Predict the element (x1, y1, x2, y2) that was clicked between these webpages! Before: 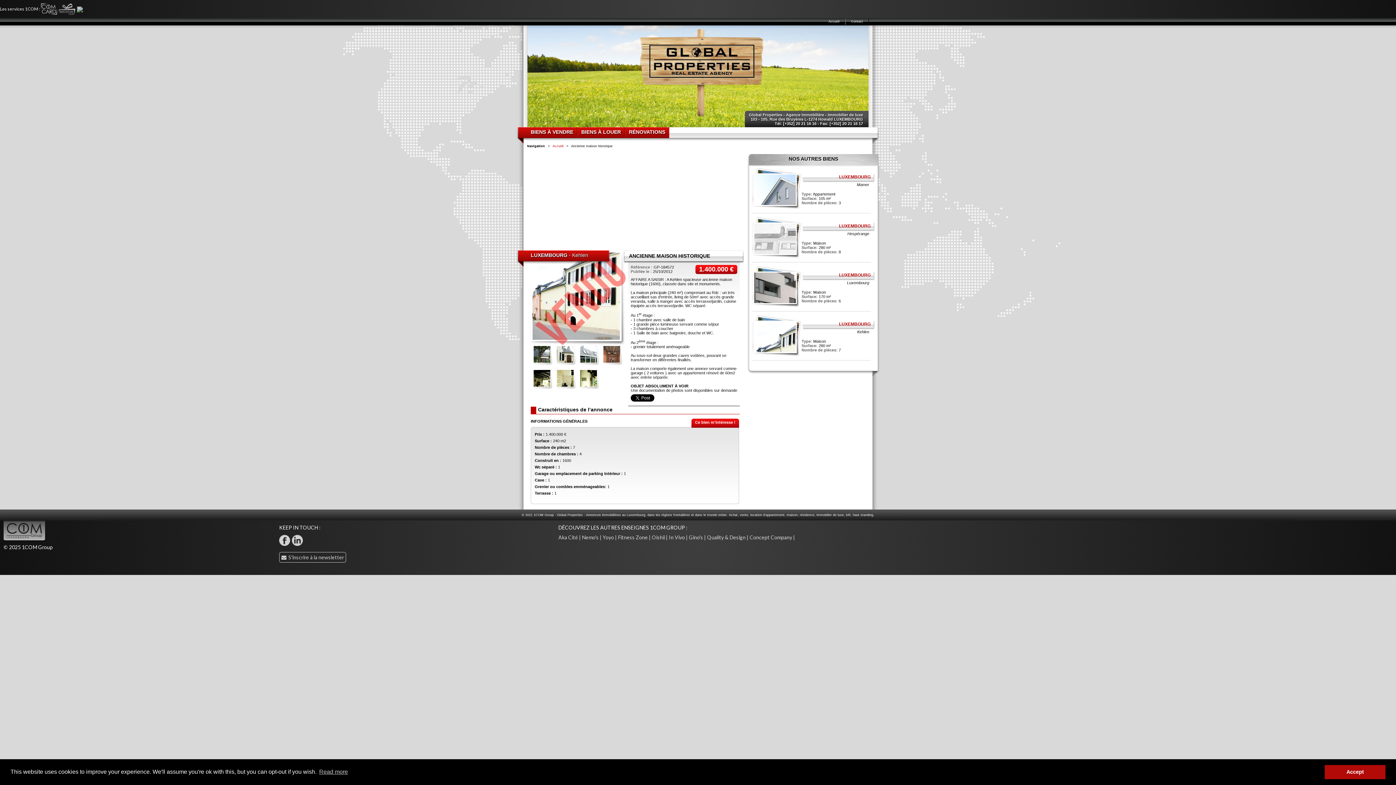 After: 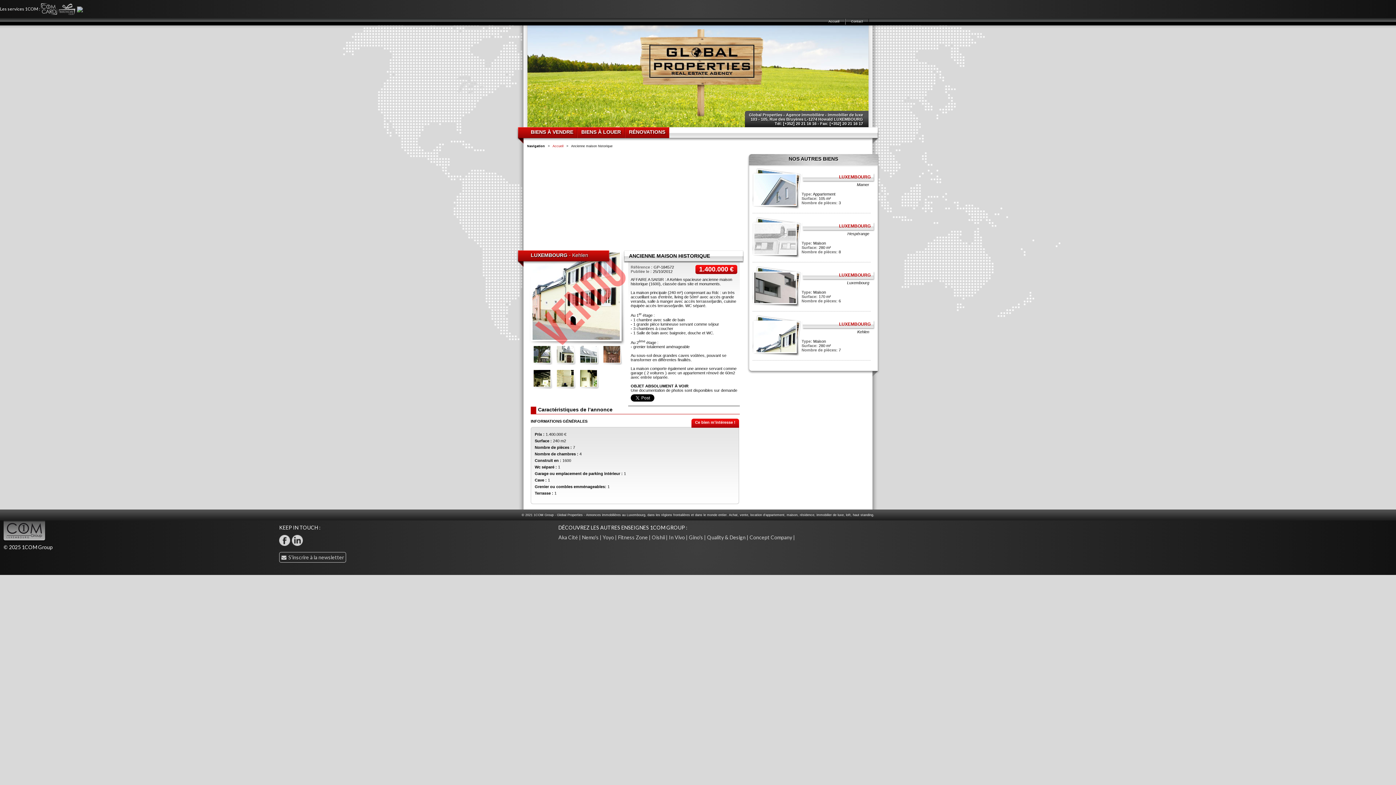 Action: label: dismiss cookie message bbox: (1325, 765, 1385, 779)